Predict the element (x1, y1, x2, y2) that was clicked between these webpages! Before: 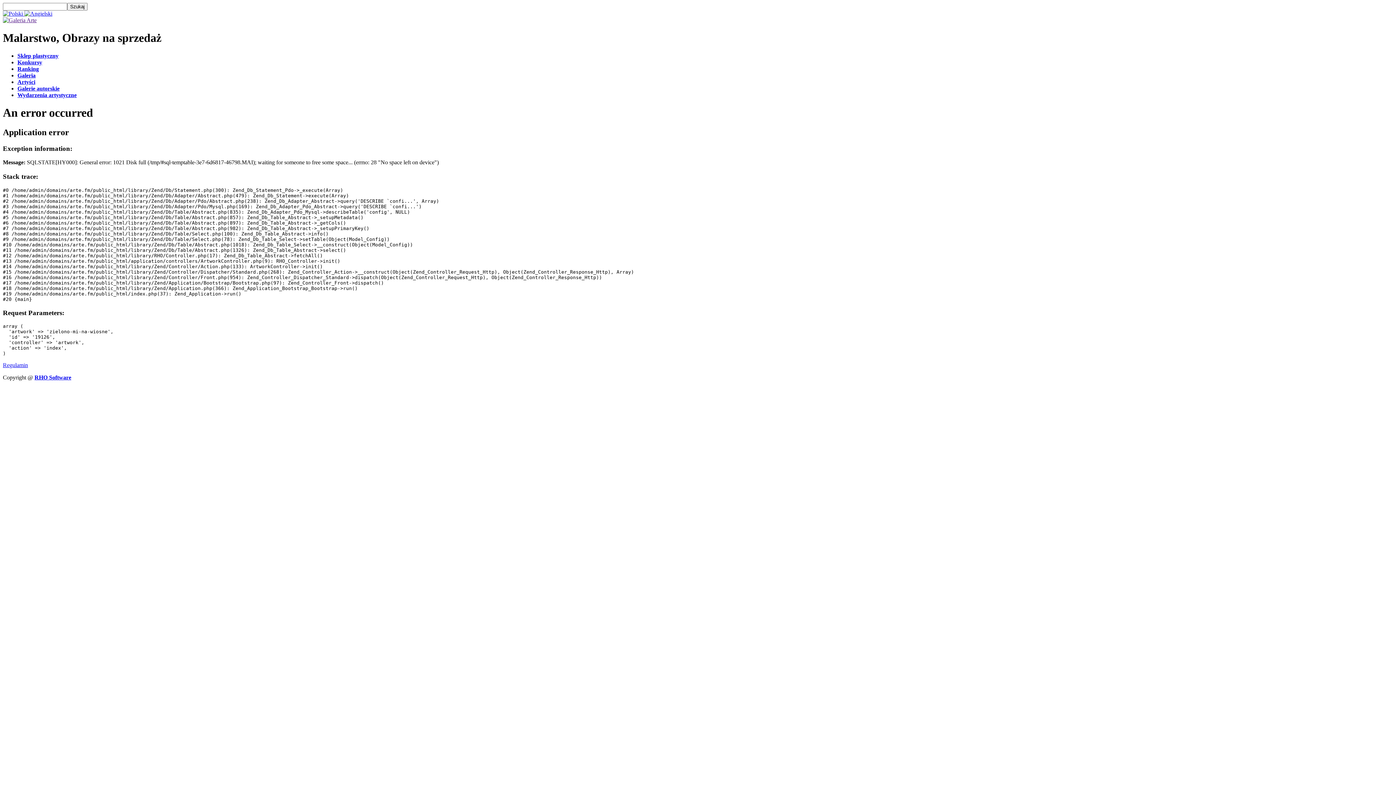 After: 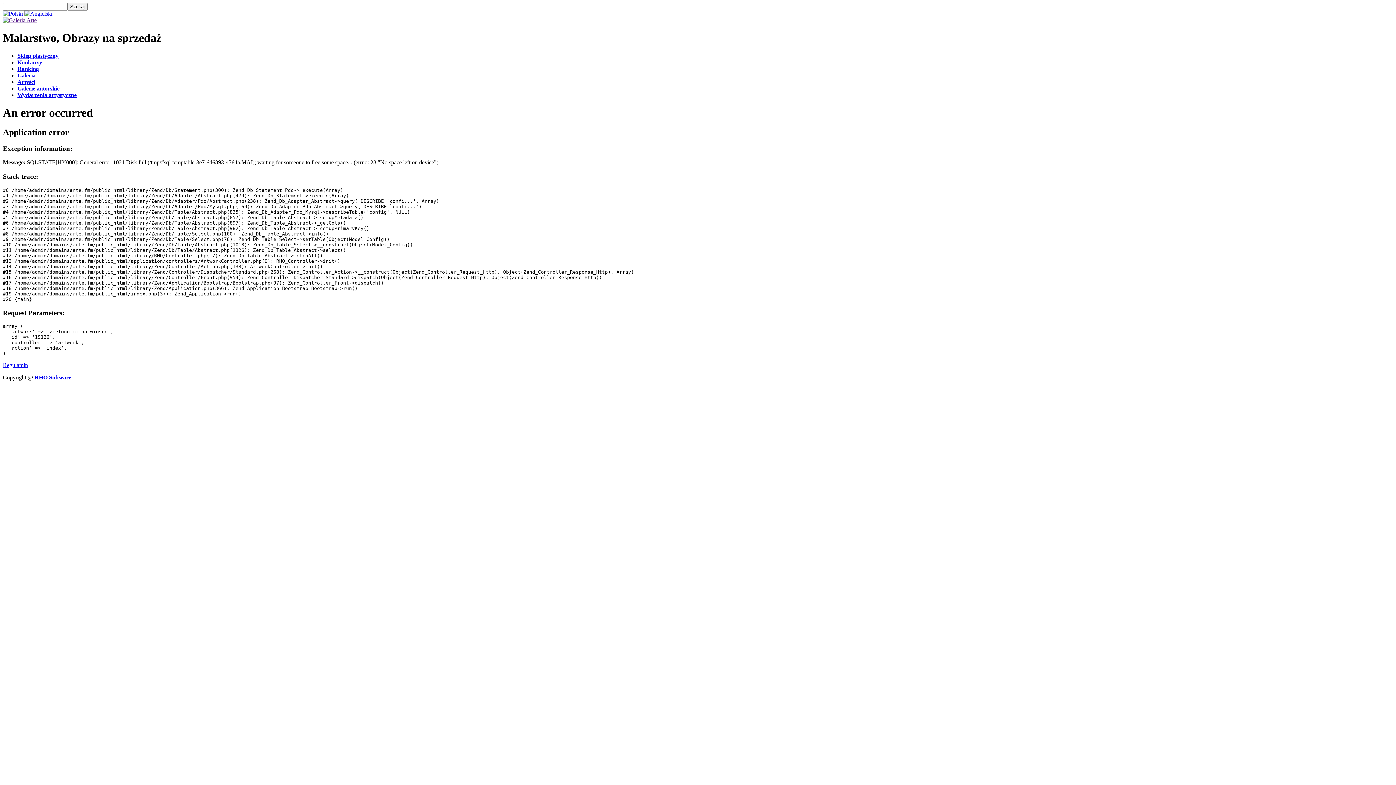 Action: bbox: (2, 17, 36, 23)